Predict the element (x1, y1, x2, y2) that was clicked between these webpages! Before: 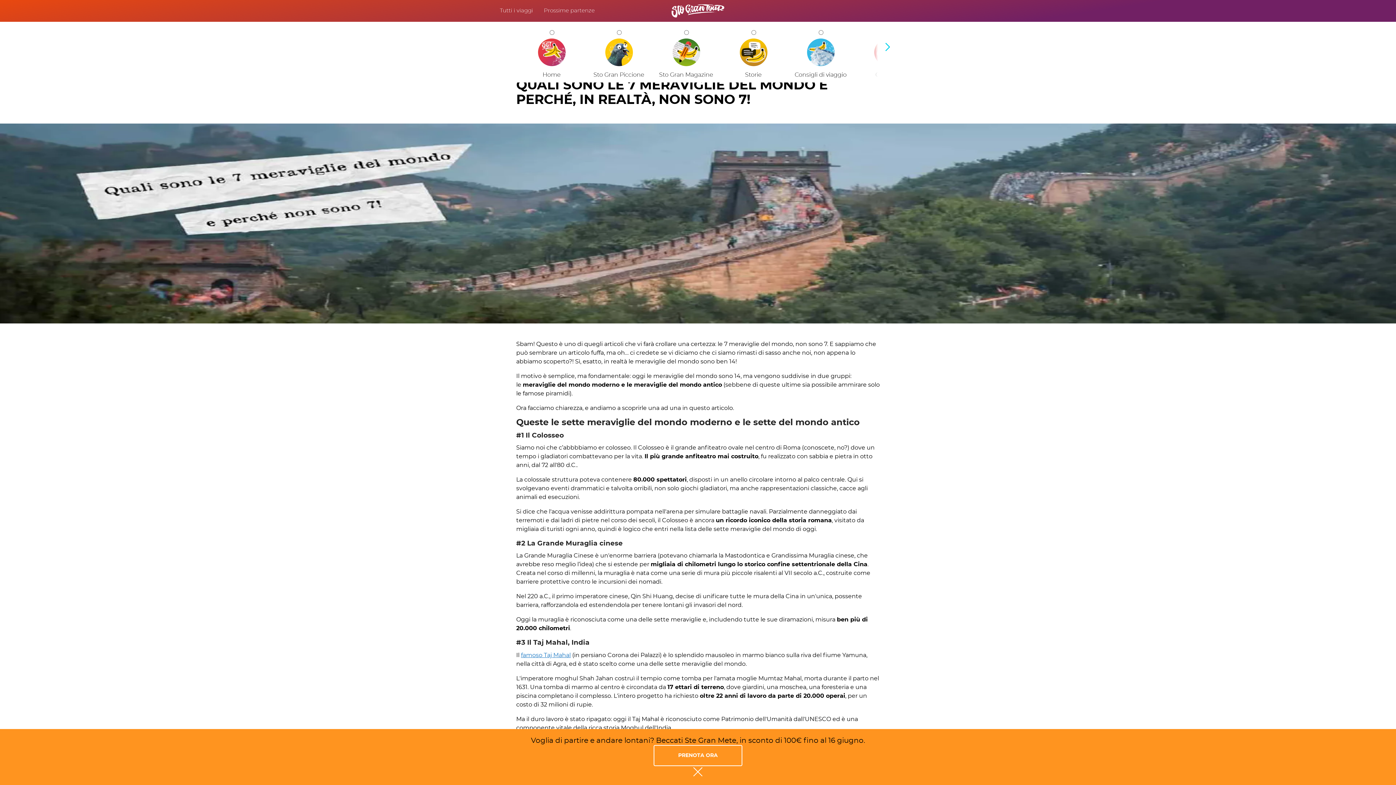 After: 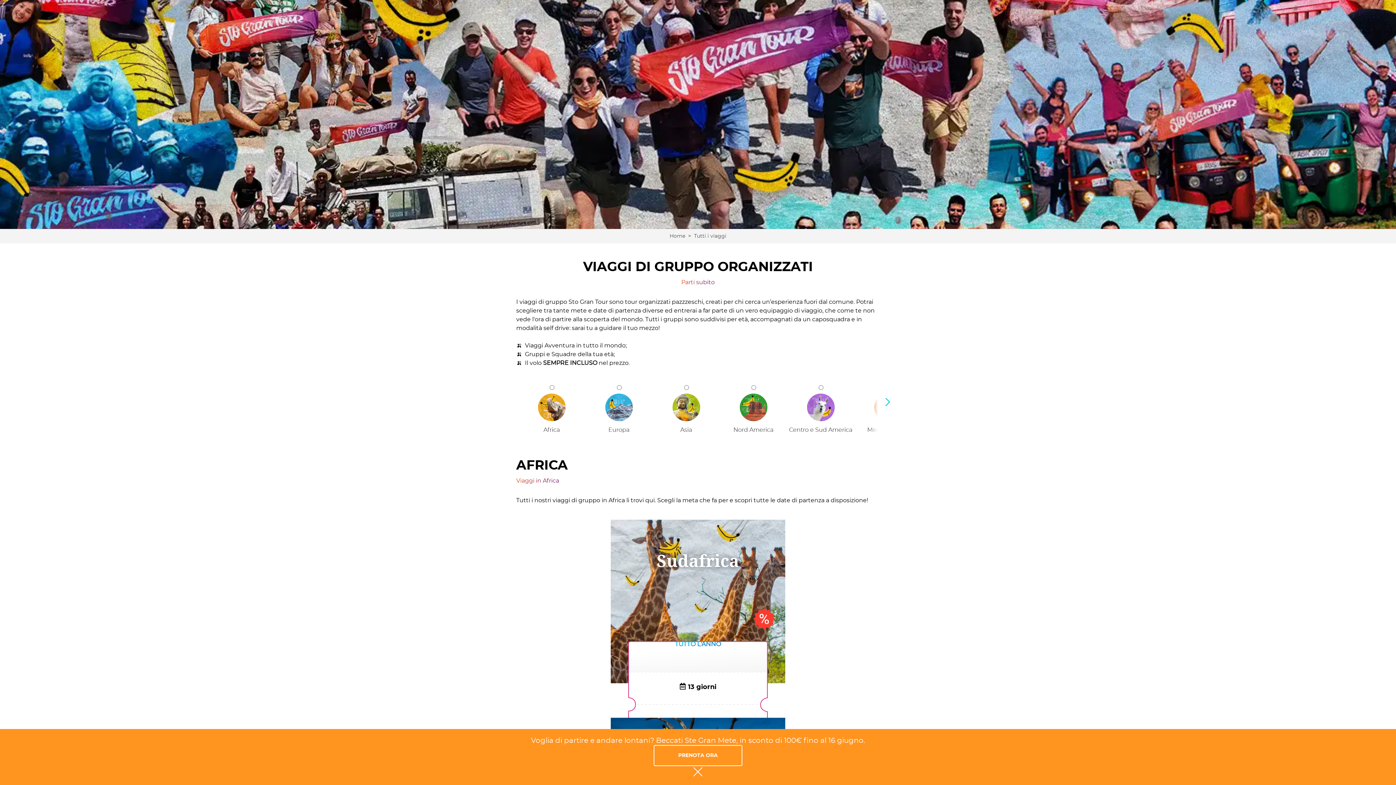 Action: bbox: (500, 6, 533, 14) label: Tutti i viaggi